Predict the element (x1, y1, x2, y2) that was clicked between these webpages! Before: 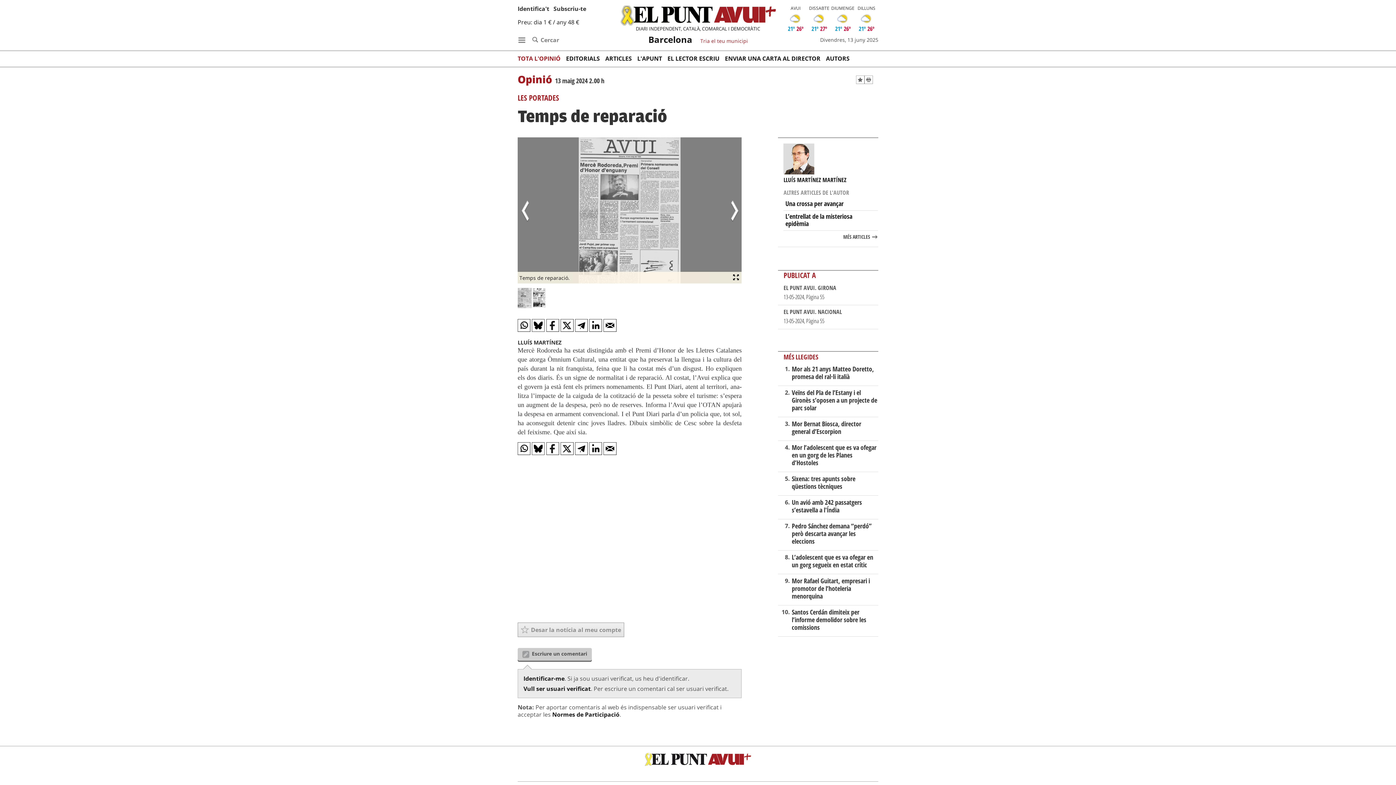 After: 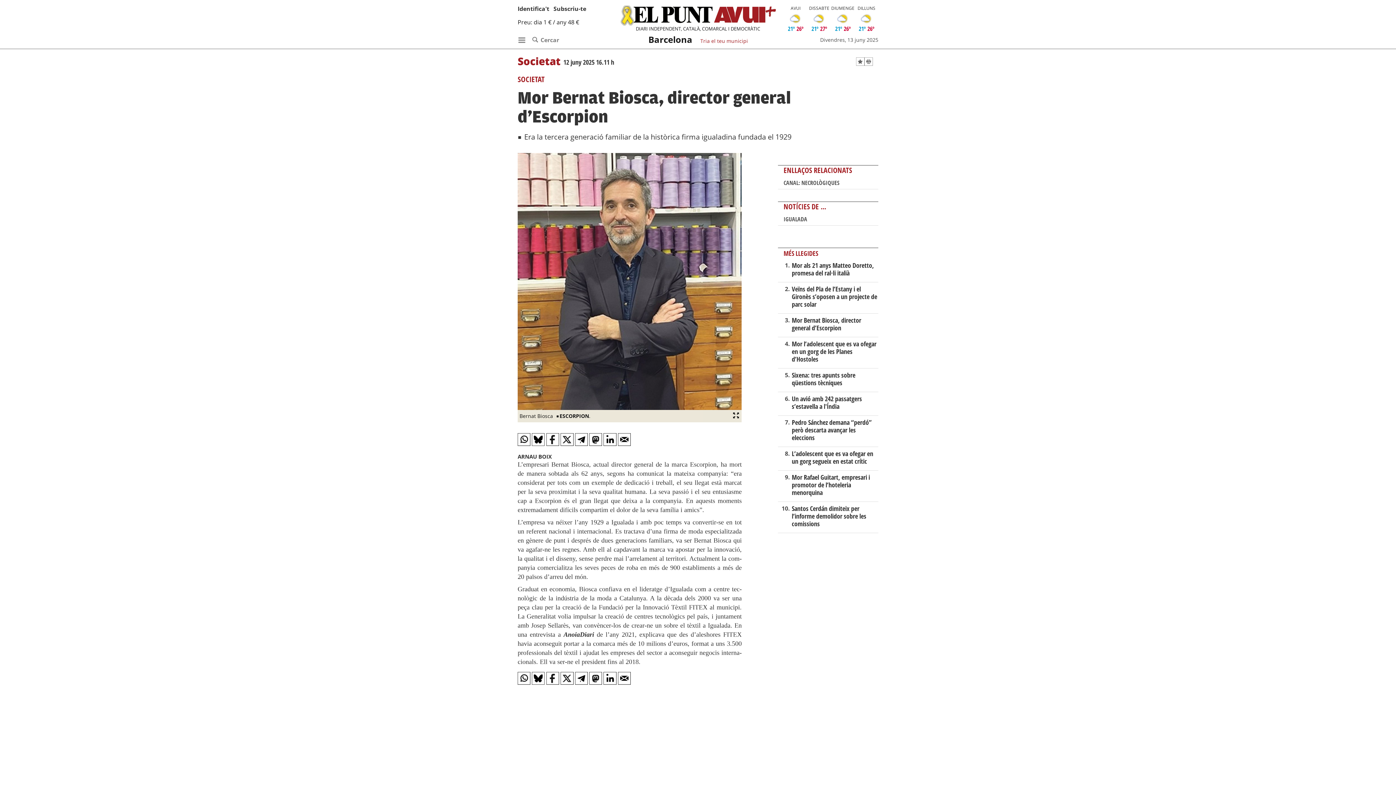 Action: bbox: (791, 419, 861, 435) label: Mor Bernat Biosca, director general d’Escorpion